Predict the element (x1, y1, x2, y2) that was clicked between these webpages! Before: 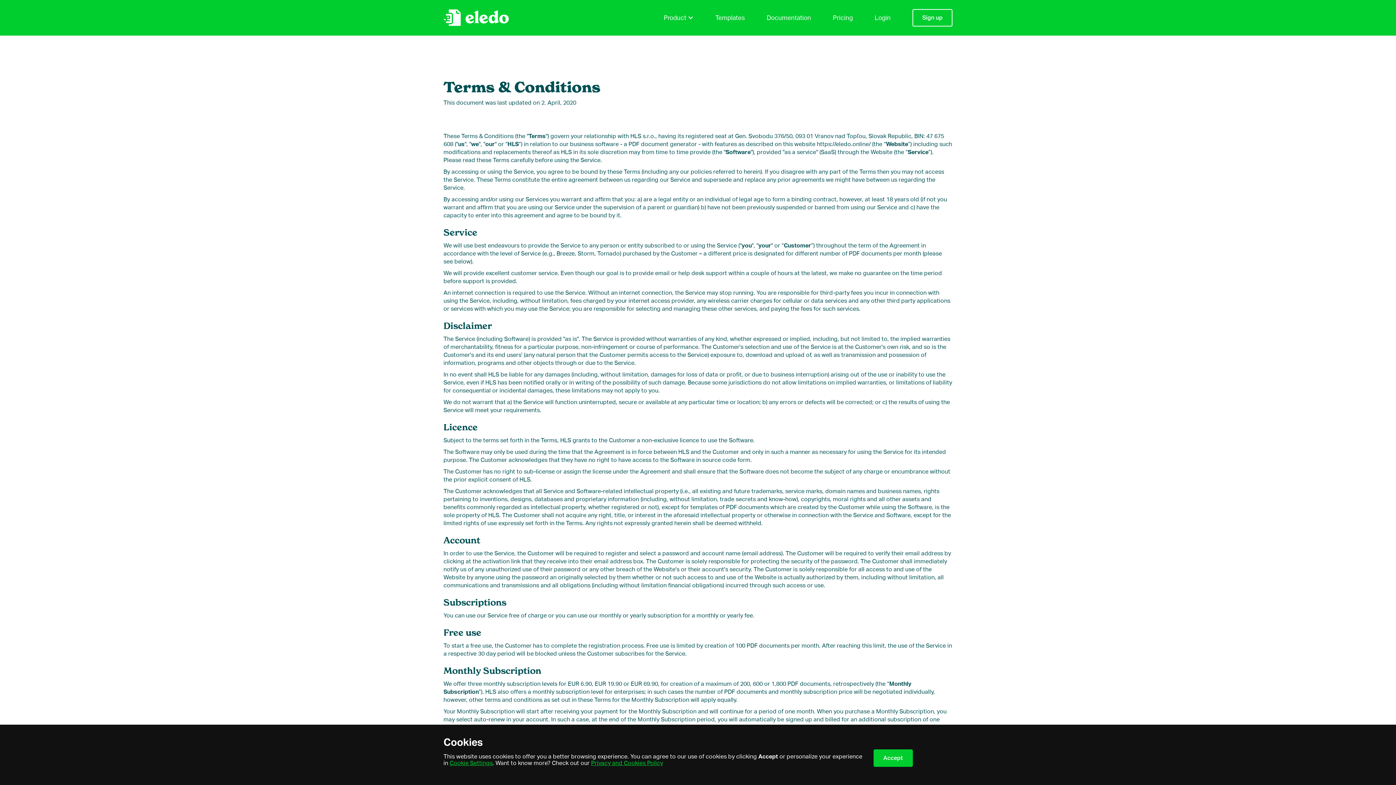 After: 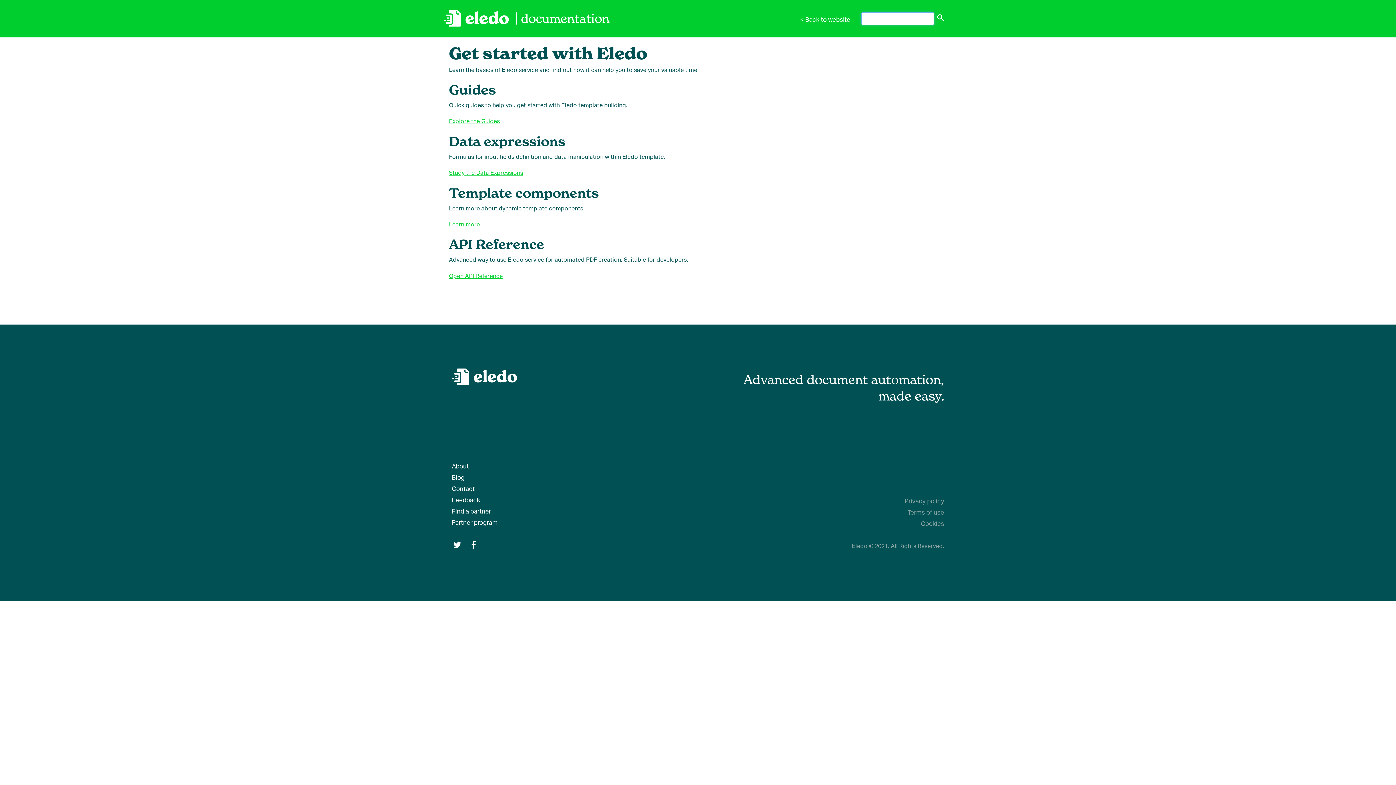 Action: label: Documentation bbox: (766, 11, 811, 24)